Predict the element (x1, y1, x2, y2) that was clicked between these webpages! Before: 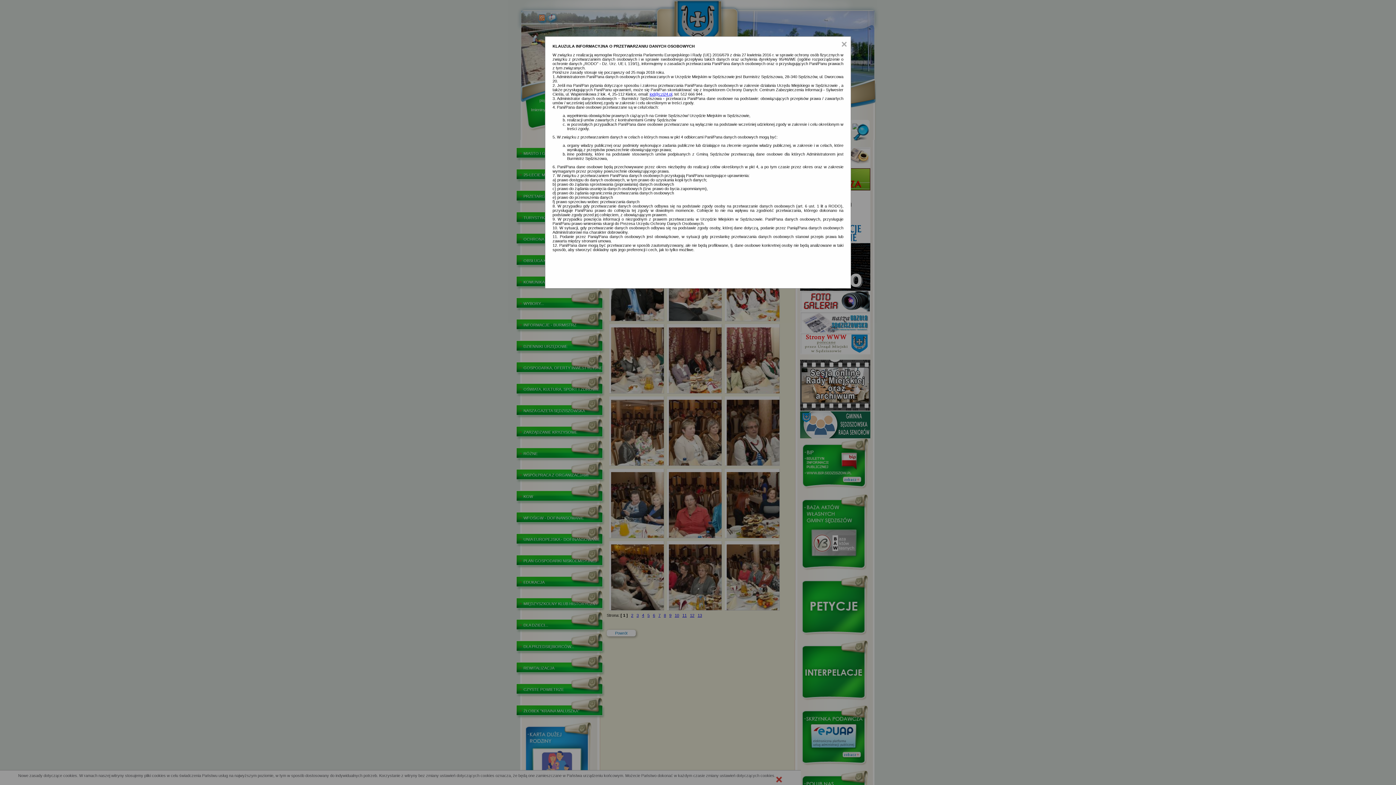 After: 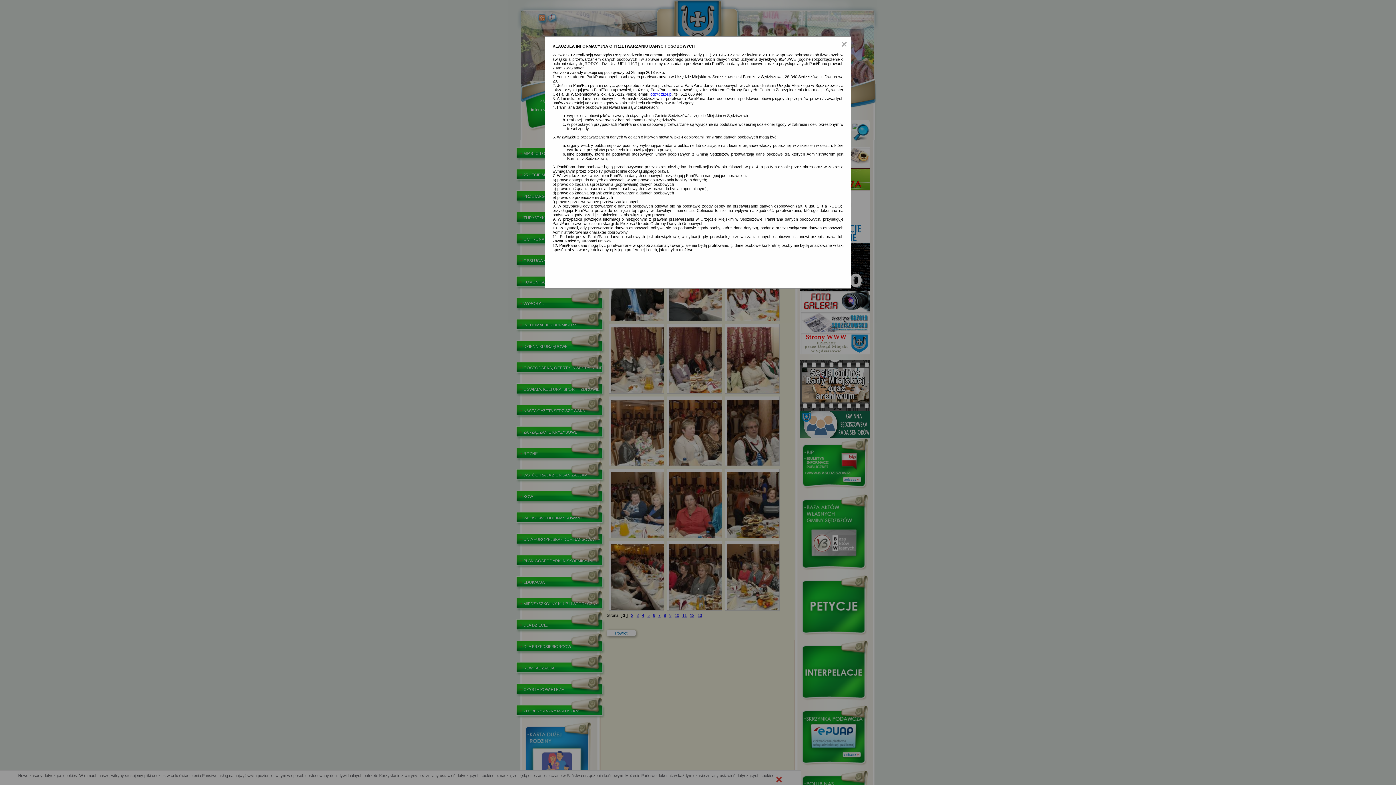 Action: bbox: (649, 92, 672, 96) label: iod@czi24.pl